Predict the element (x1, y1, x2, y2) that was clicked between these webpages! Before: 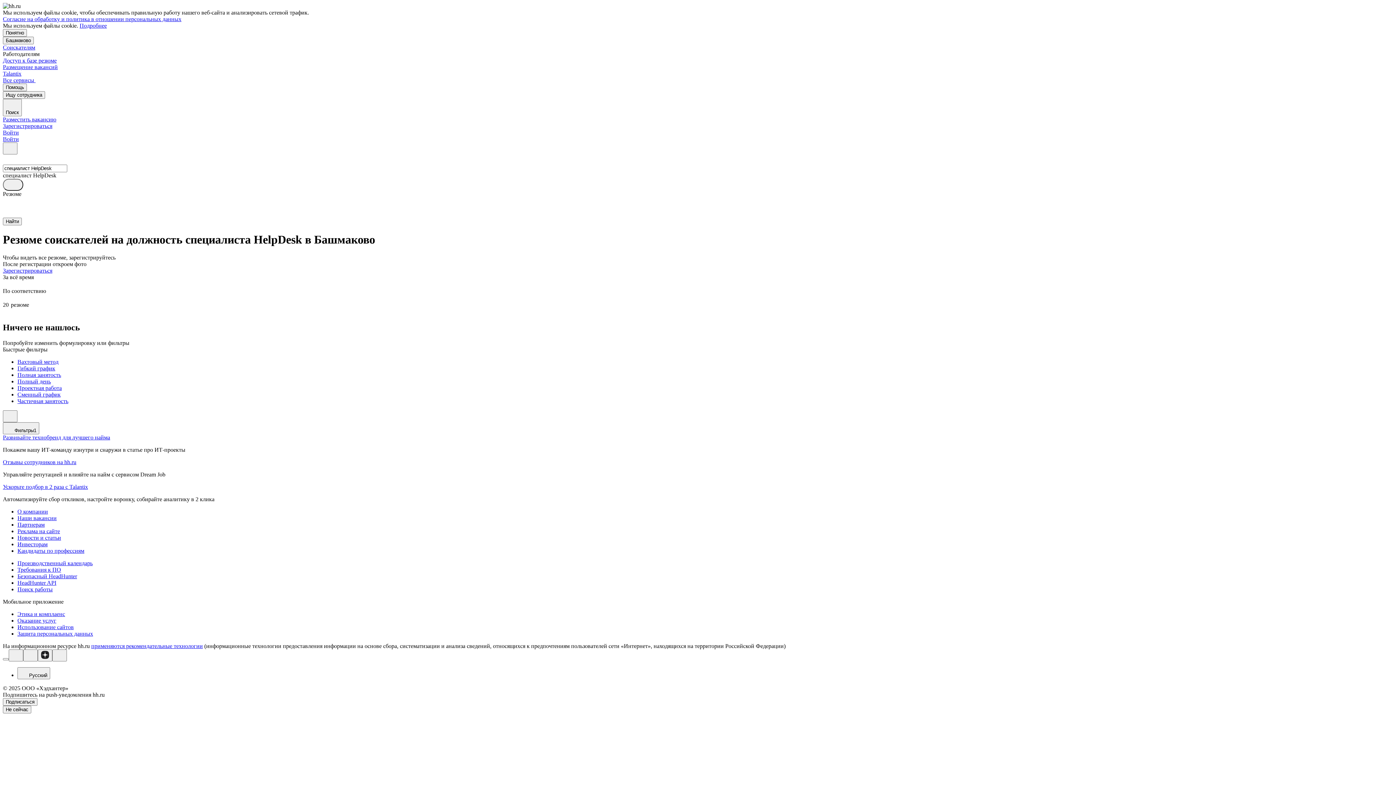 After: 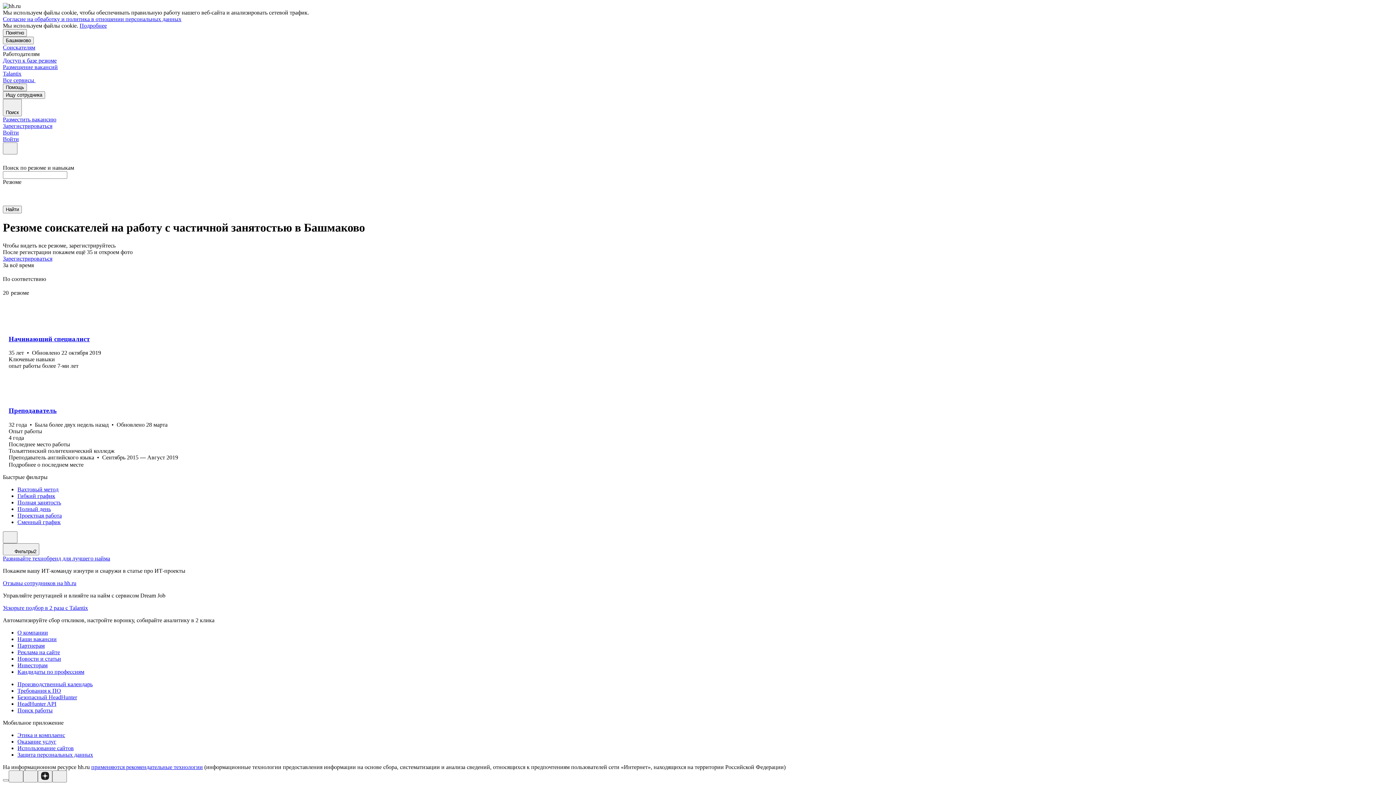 Action: bbox: (17, 398, 1393, 404) label: Частичная занятость